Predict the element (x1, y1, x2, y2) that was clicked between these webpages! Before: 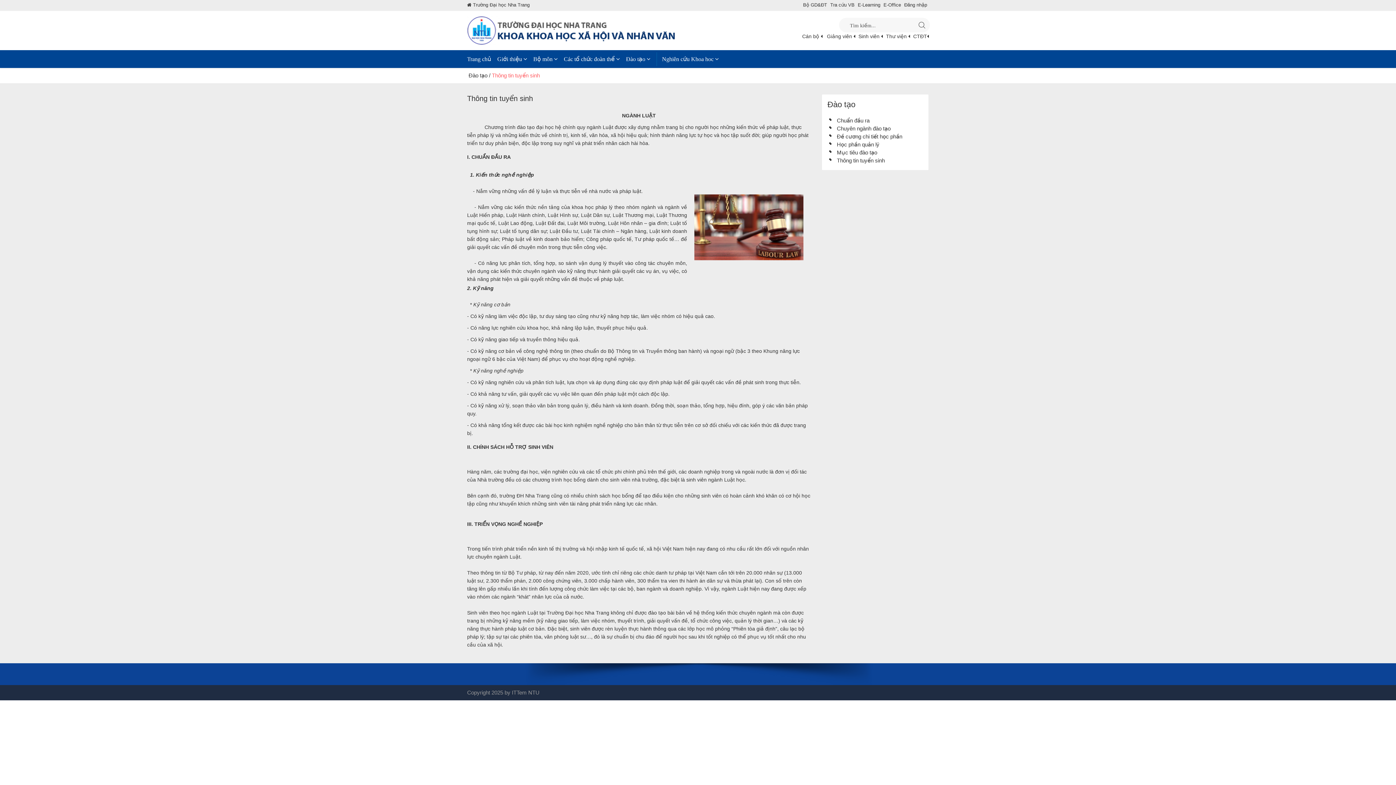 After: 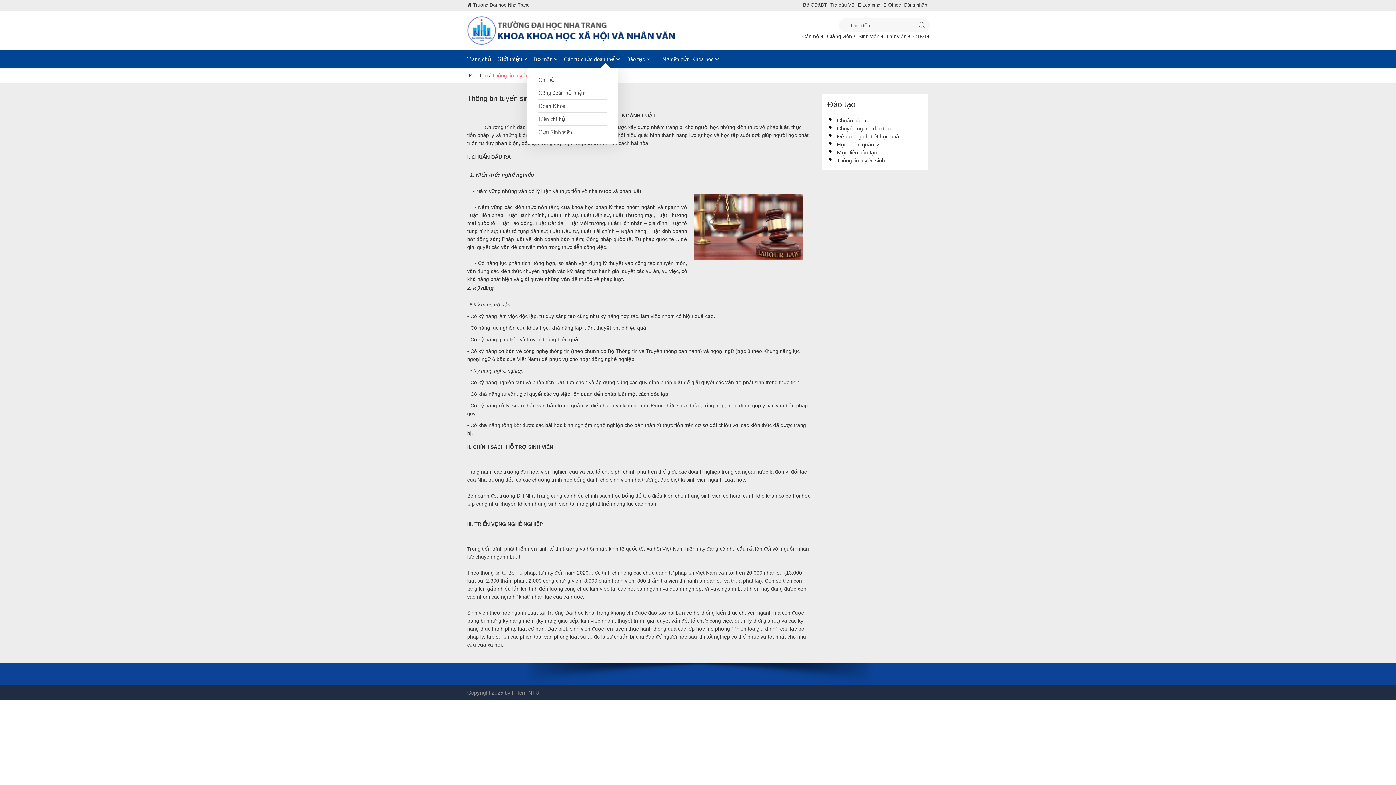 Action: label: Các tổ chức đoàn thể  bbox: (564, 50, 624, 68)